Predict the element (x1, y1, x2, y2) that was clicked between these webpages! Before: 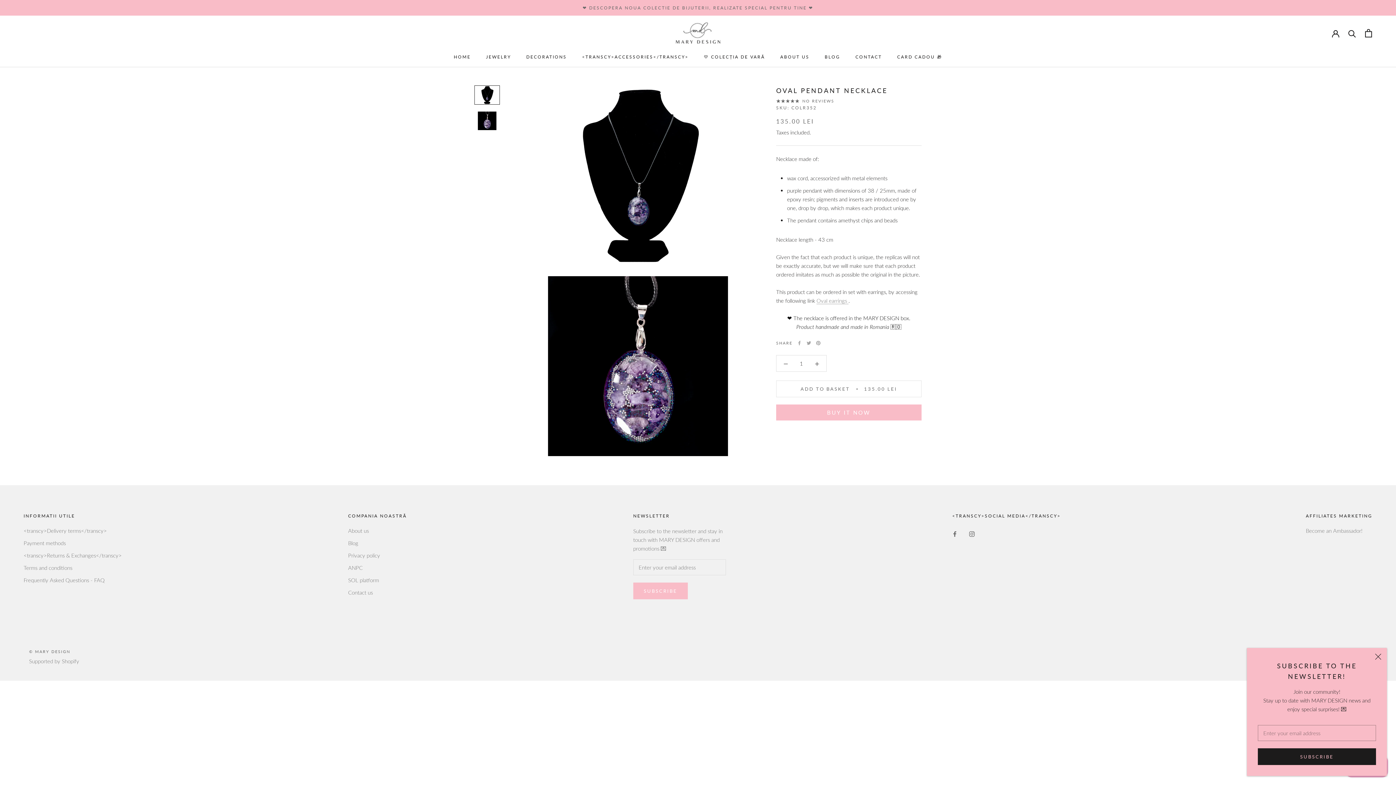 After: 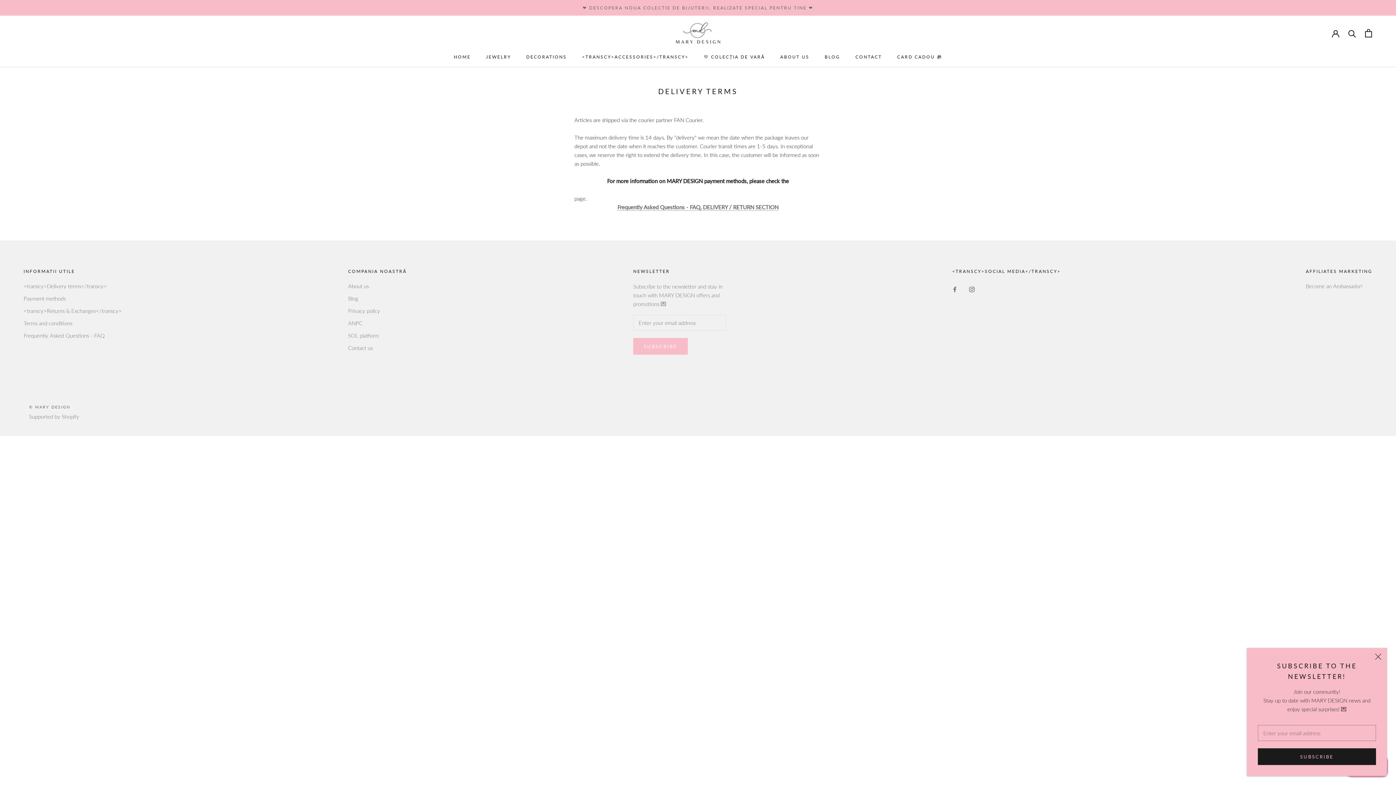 Action: label: <transcy>Delivery terms</transcy> bbox: (23, 526, 121, 534)